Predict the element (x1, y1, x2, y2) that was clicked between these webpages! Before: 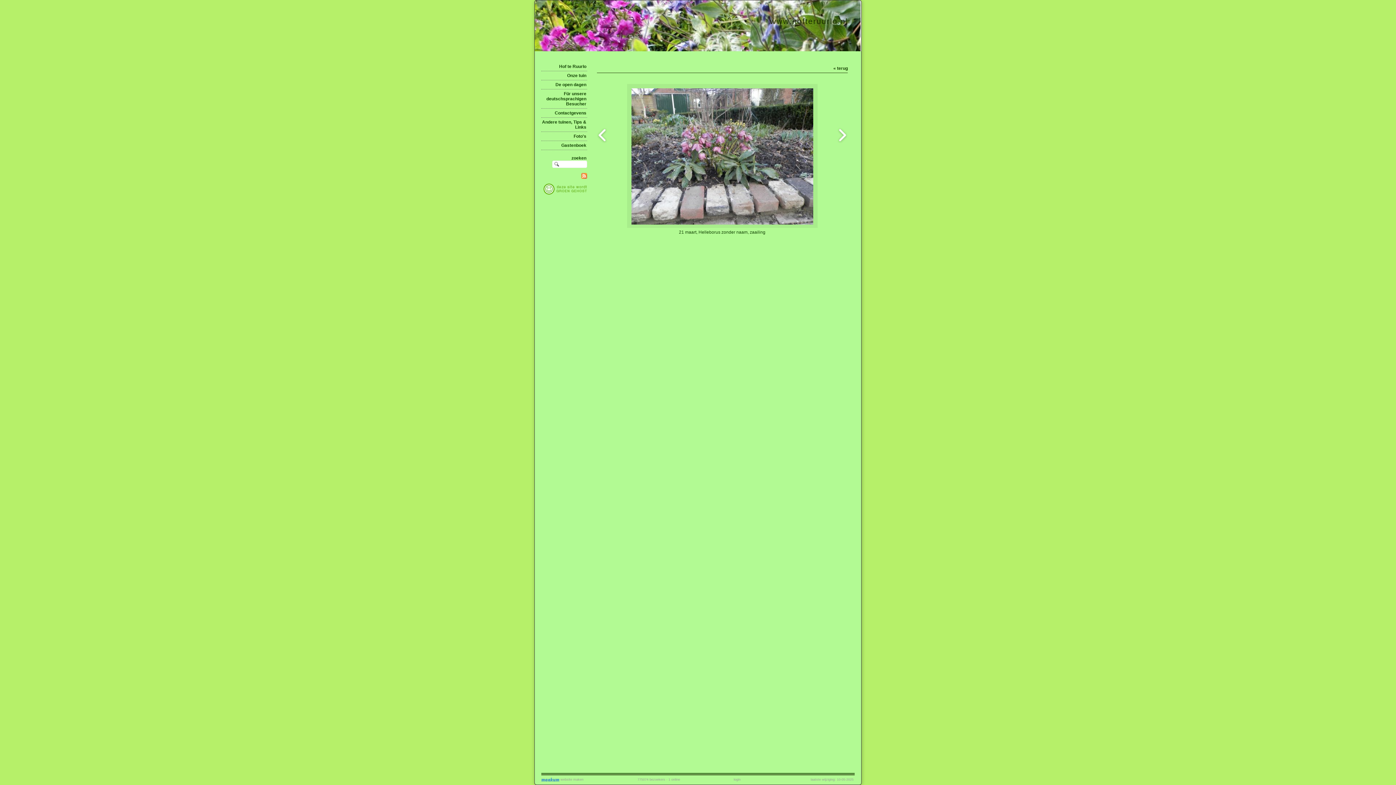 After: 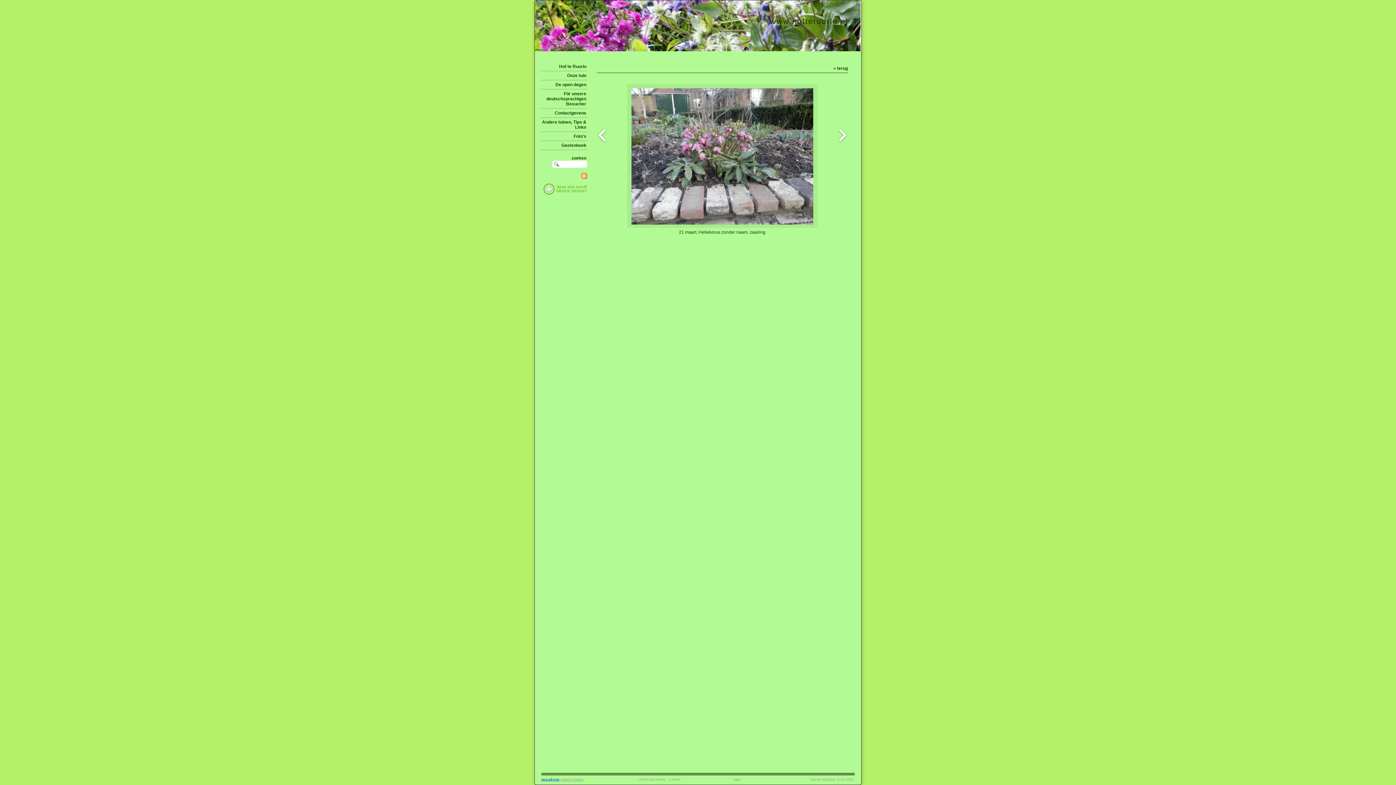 Action: bbox: (541, 778, 583, 781) label:  website maken